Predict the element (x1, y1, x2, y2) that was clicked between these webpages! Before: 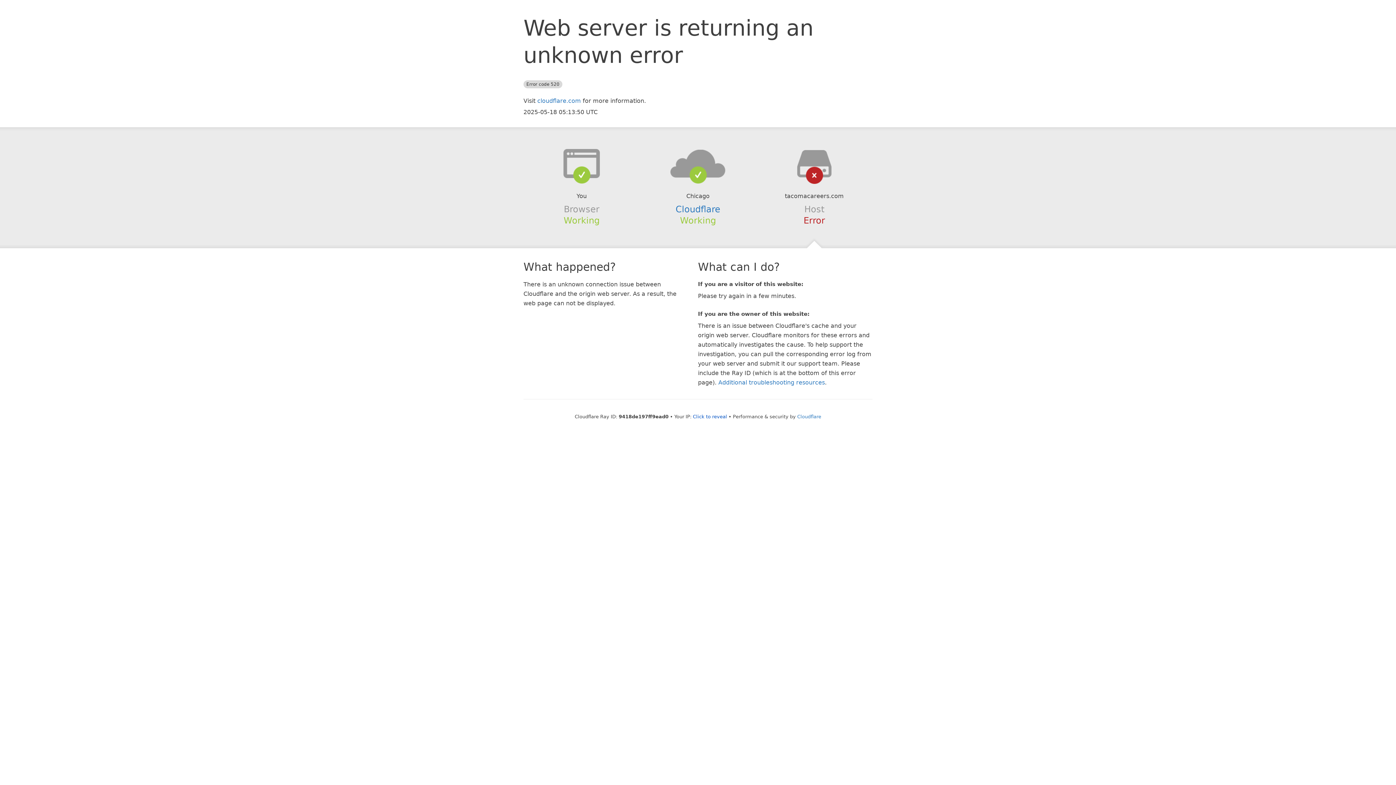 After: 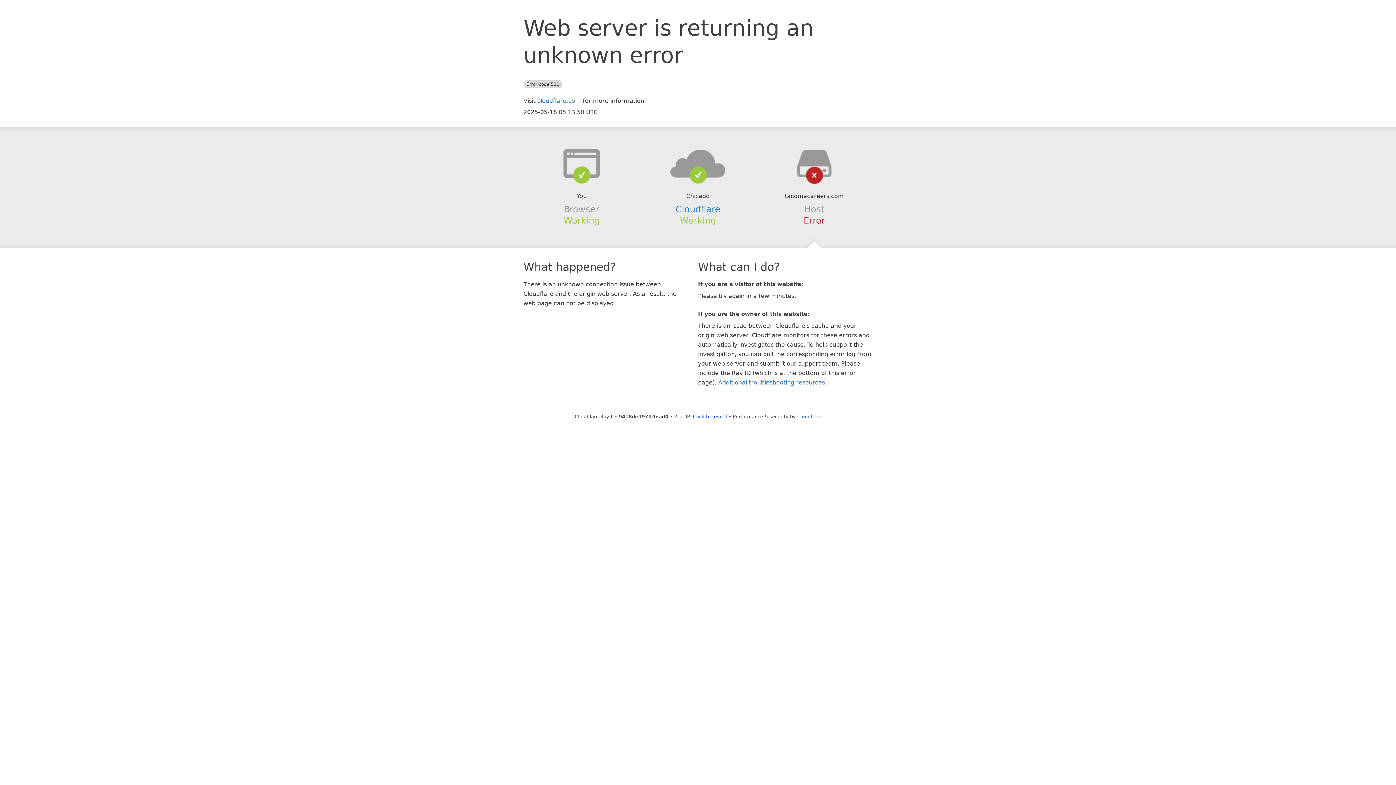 Action: bbox: (639, 148, 756, 178)